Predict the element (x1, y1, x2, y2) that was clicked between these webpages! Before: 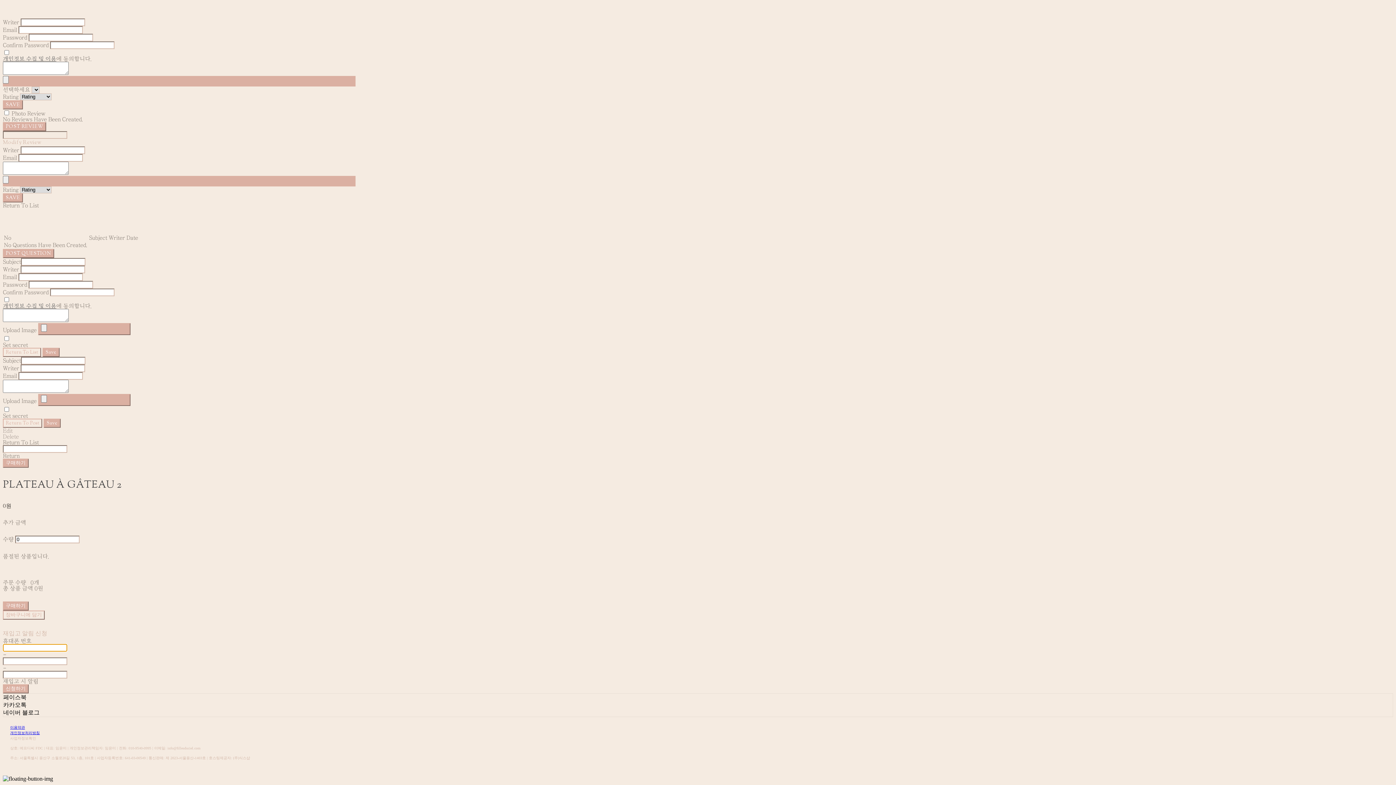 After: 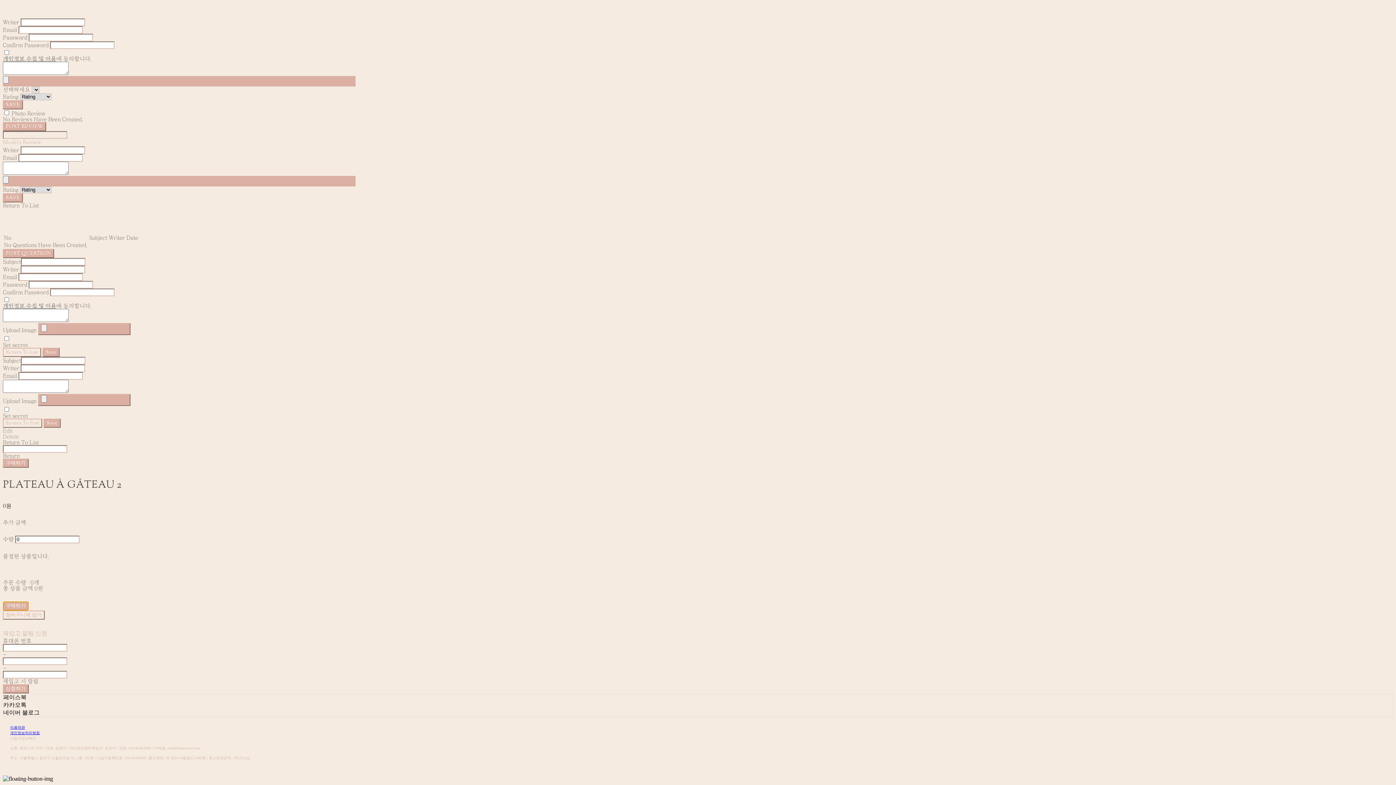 Action: bbox: (2, 601, 28, 610) label: 구매하기